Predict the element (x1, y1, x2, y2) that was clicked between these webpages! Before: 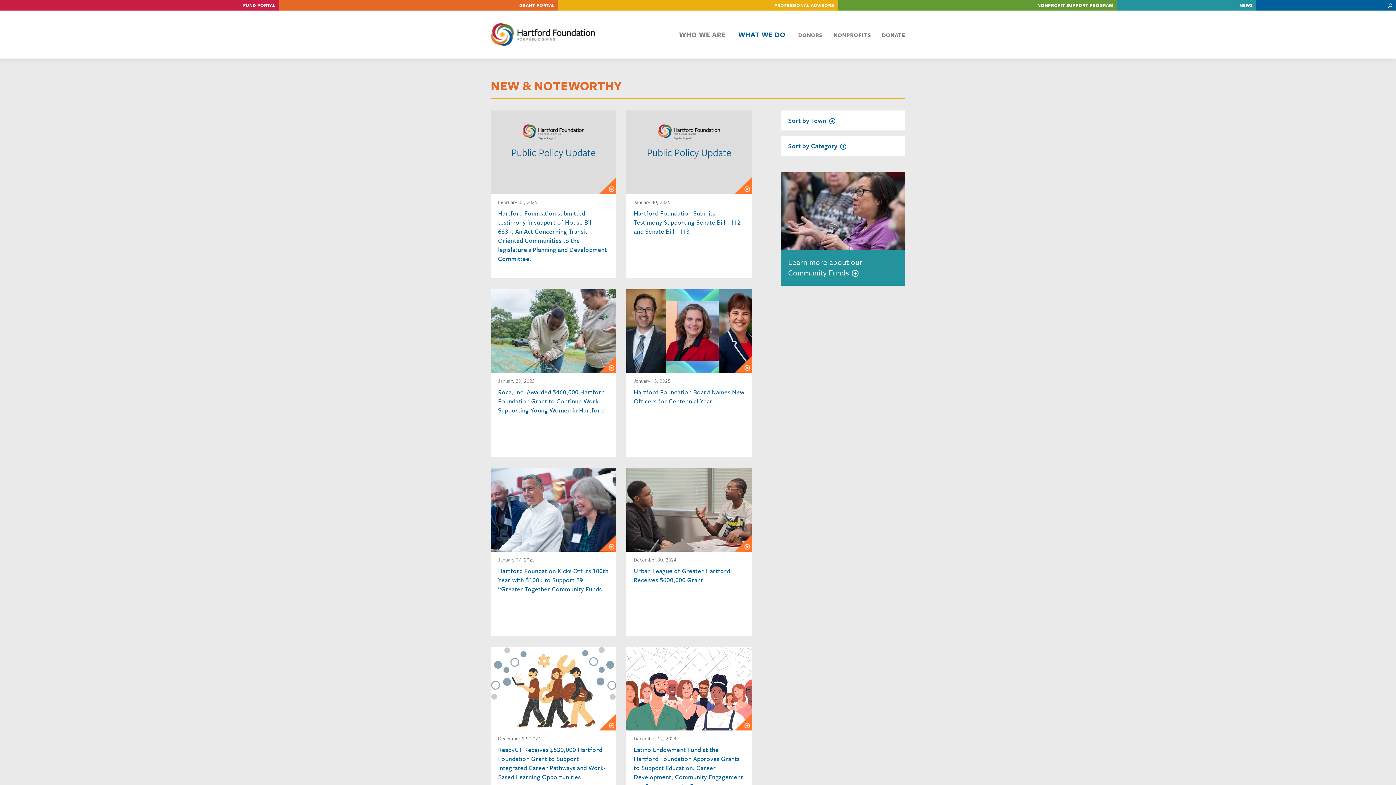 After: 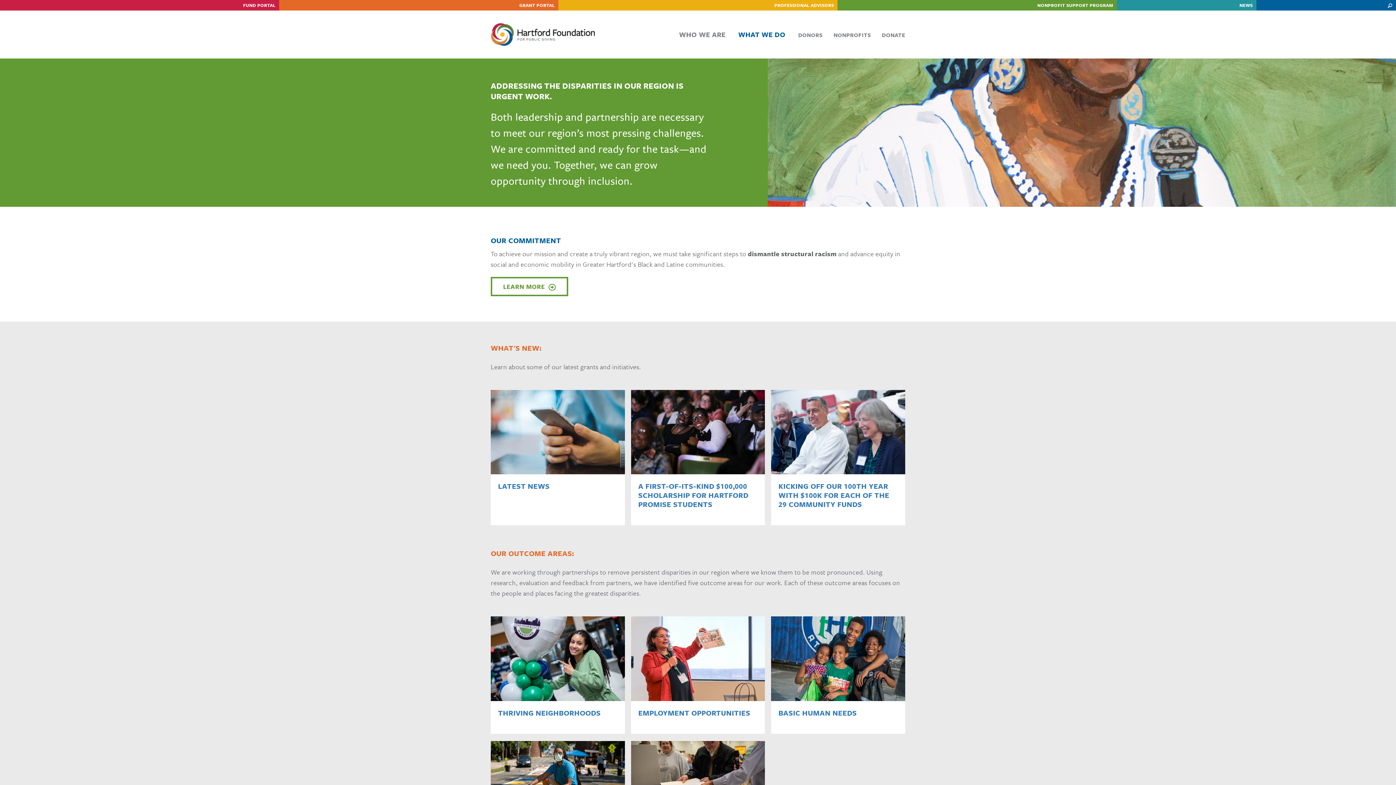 Action: label: WHAT WE DO bbox: (738, 29, 785, 39)